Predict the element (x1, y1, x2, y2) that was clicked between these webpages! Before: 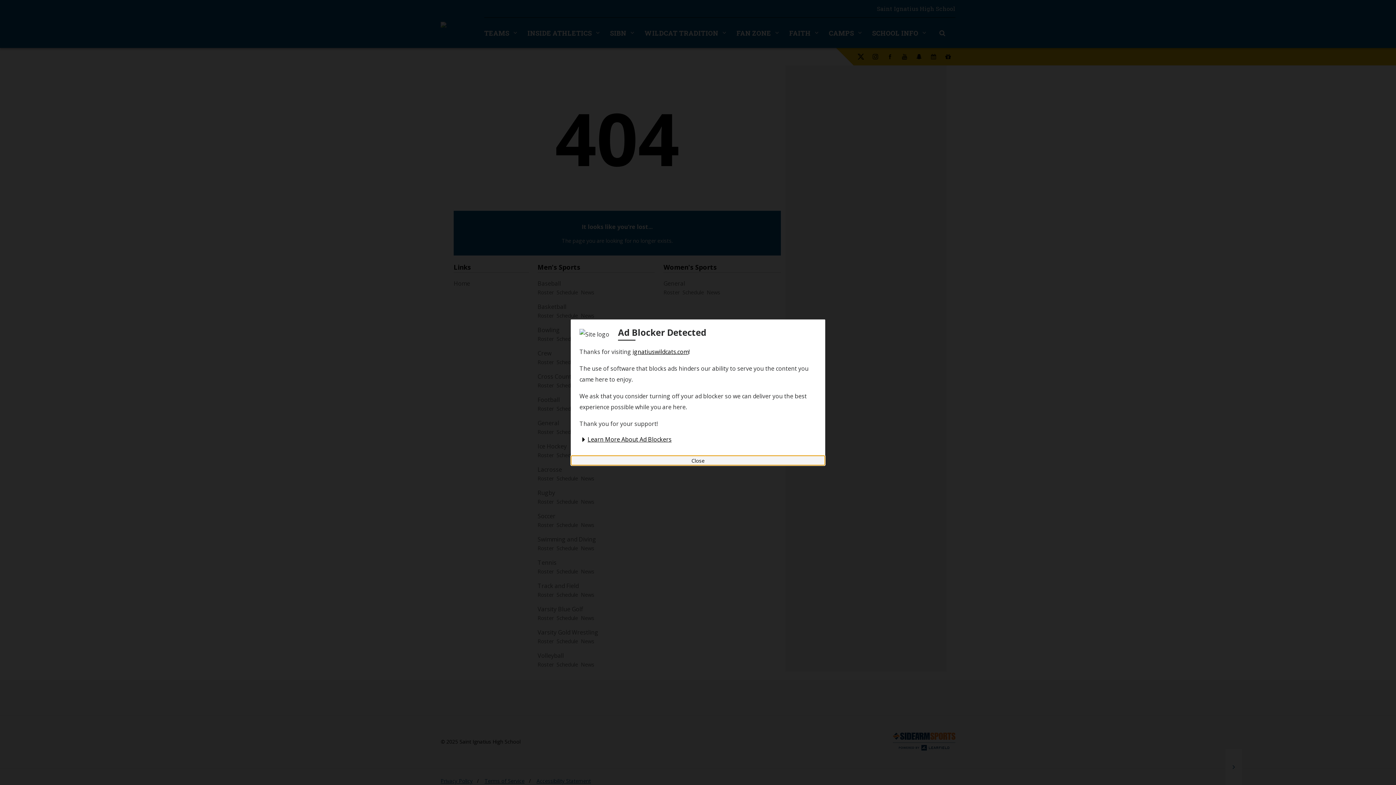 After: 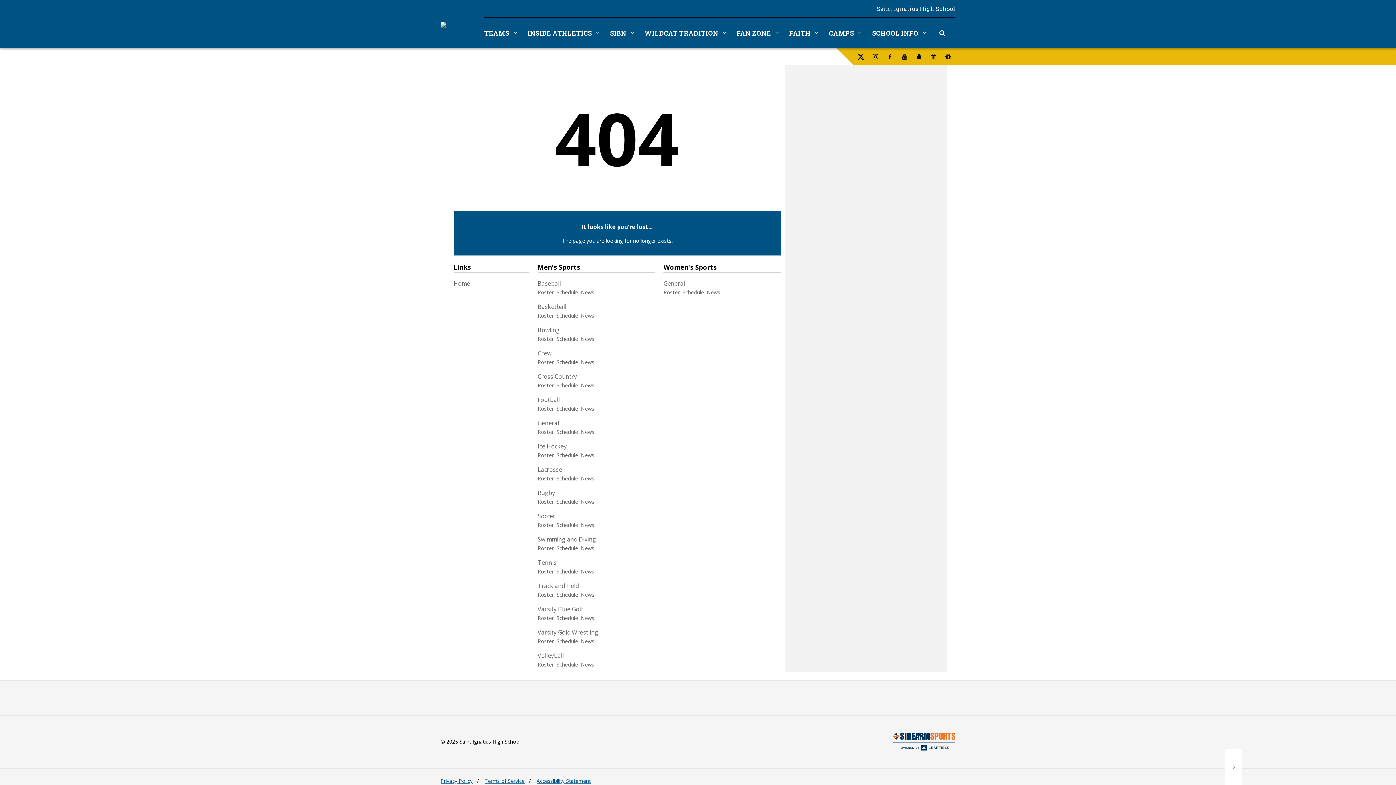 Action: bbox: (570, 455, 825, 465) label: Close ad blocker detected modal